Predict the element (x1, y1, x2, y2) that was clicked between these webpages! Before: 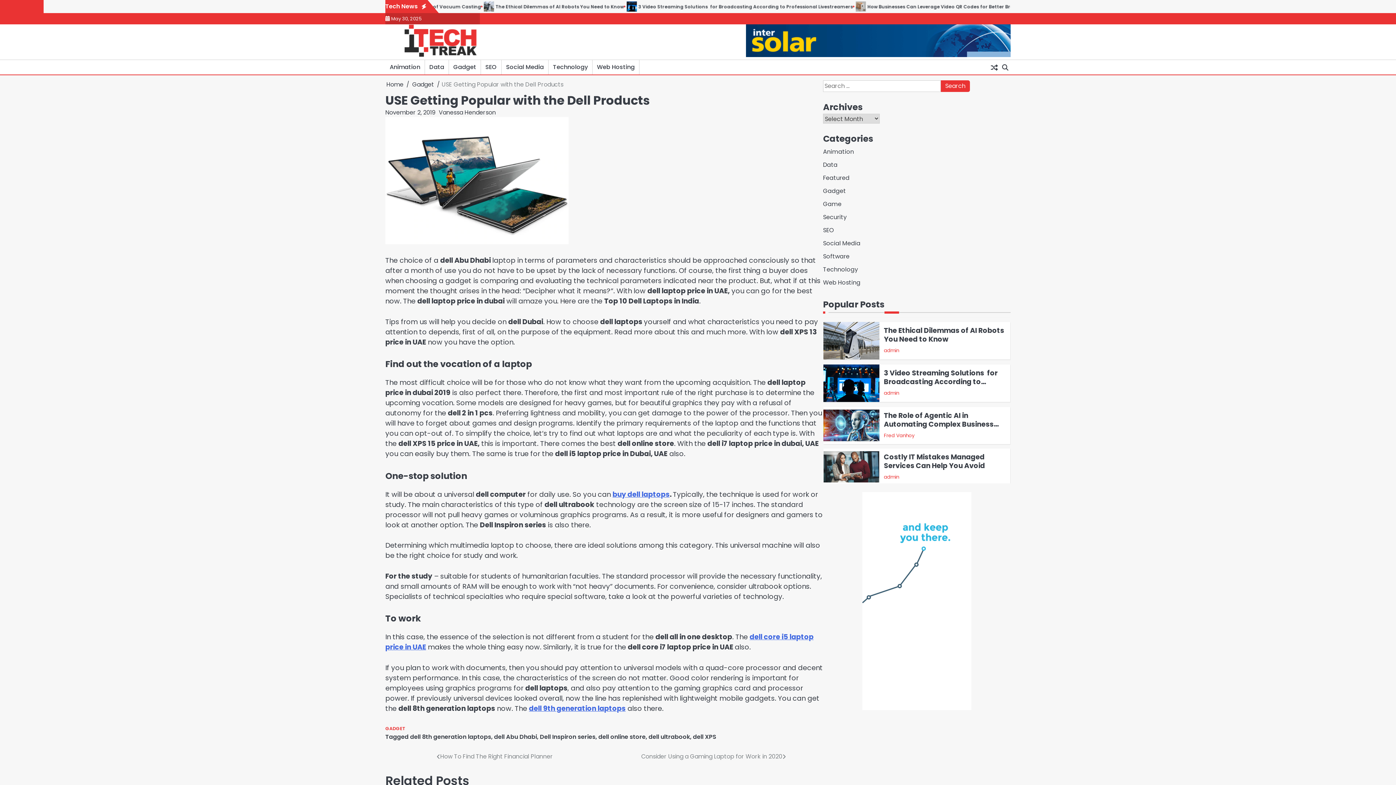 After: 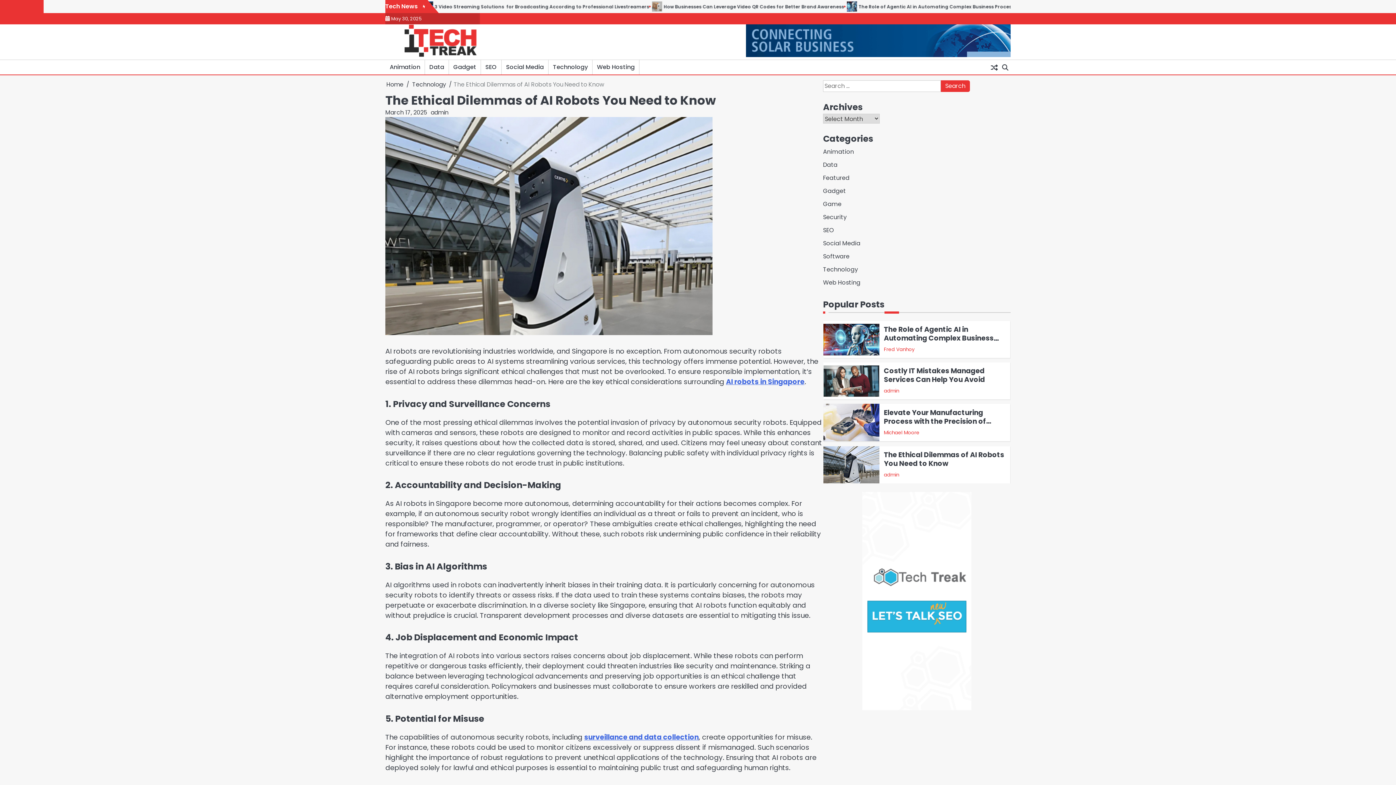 Action: bbox: (823, 446, 879, 483)